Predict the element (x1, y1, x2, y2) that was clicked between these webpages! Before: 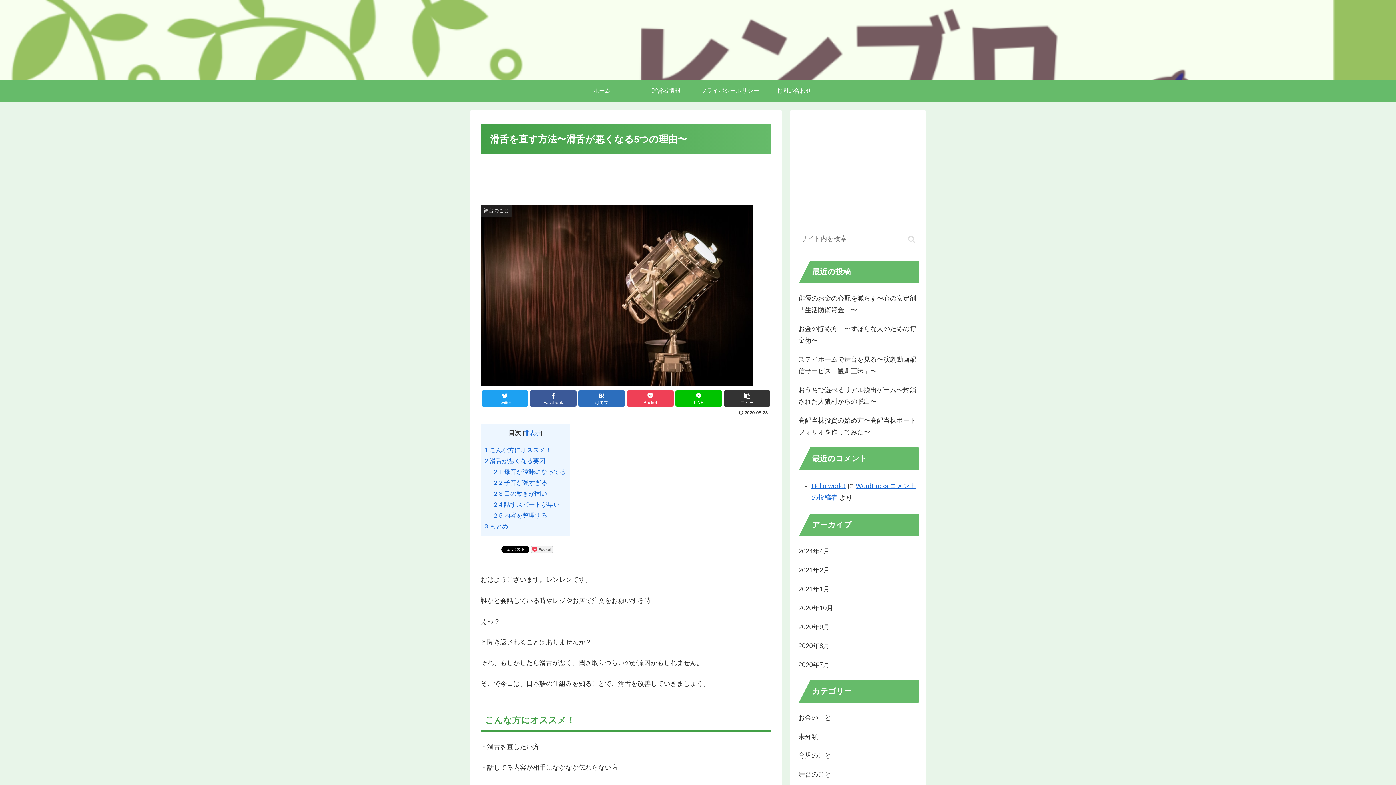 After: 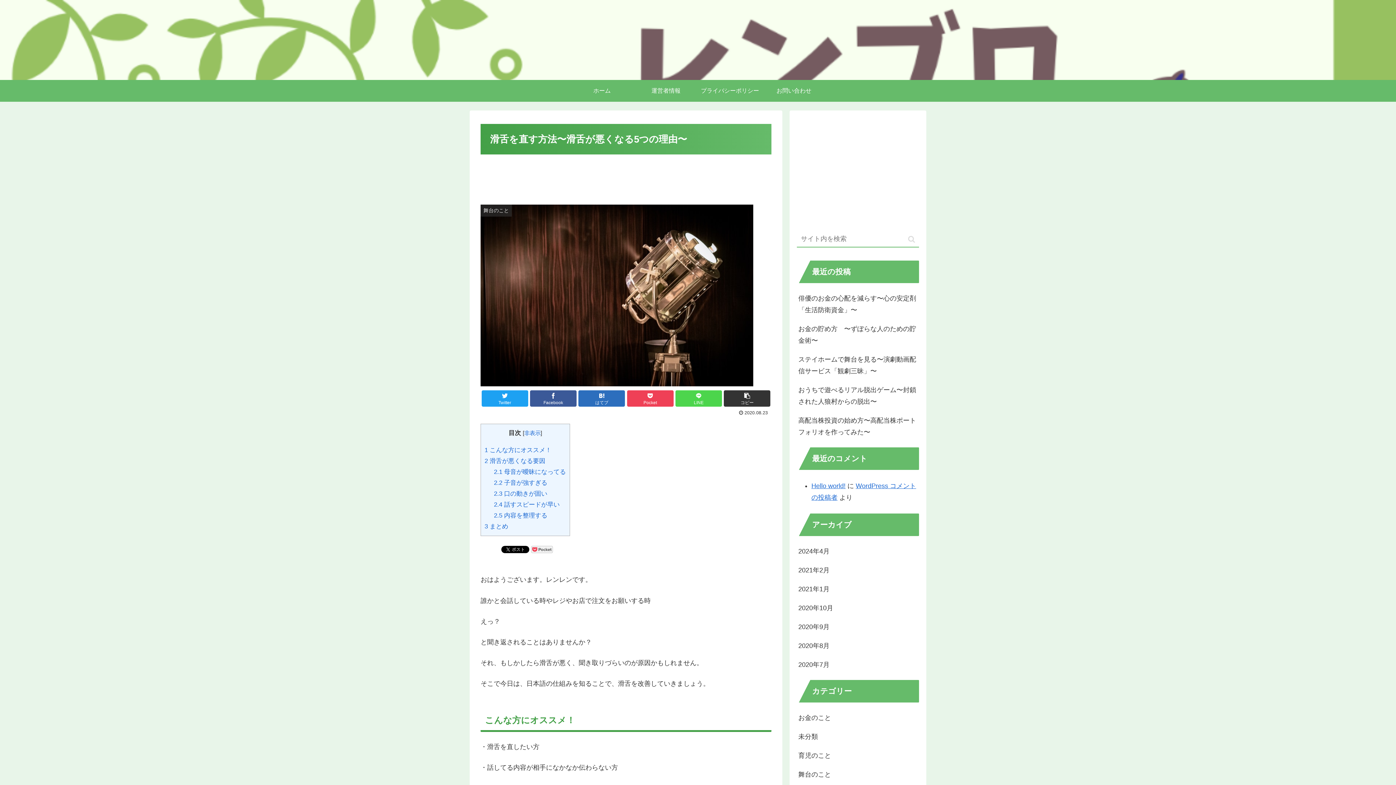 Action: bbox: (675, 390, 722, 406) label: LINE